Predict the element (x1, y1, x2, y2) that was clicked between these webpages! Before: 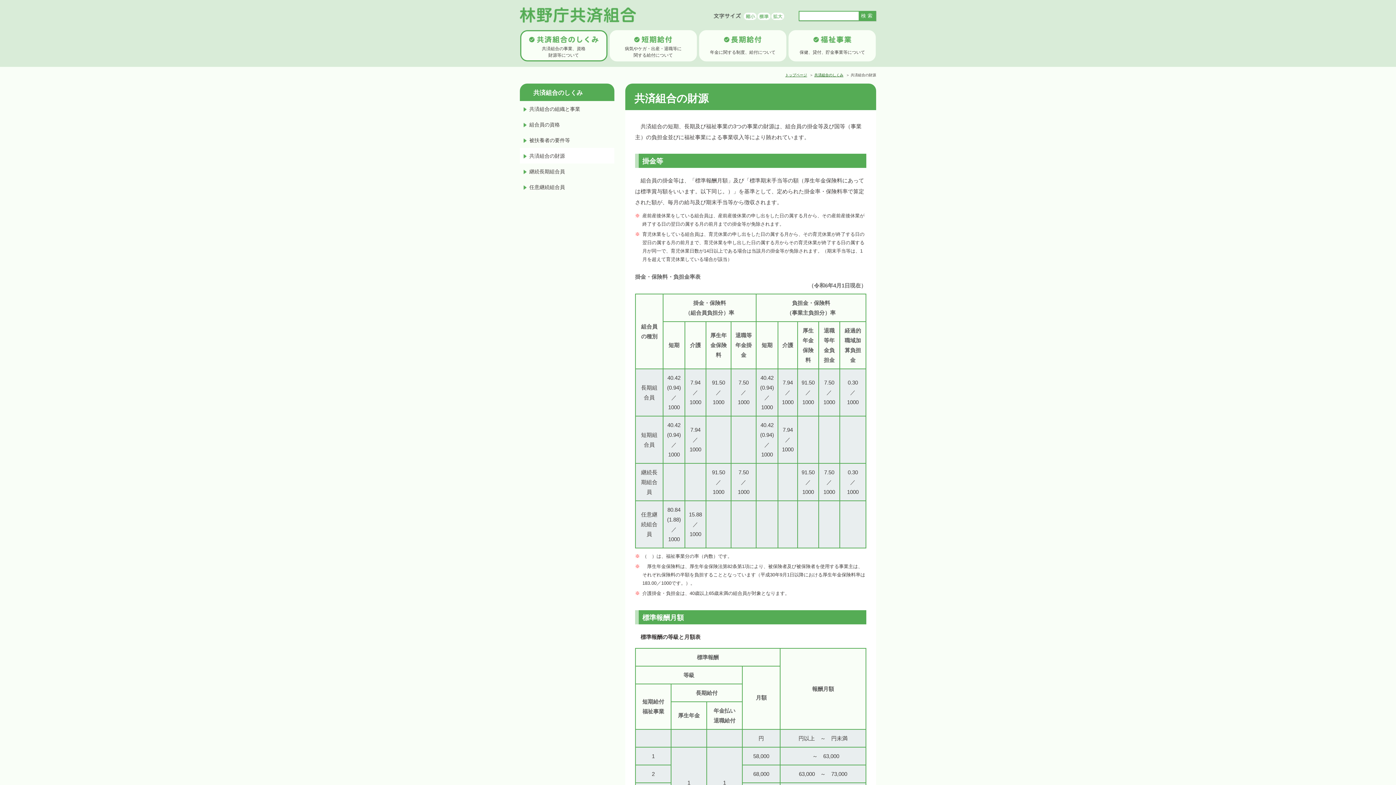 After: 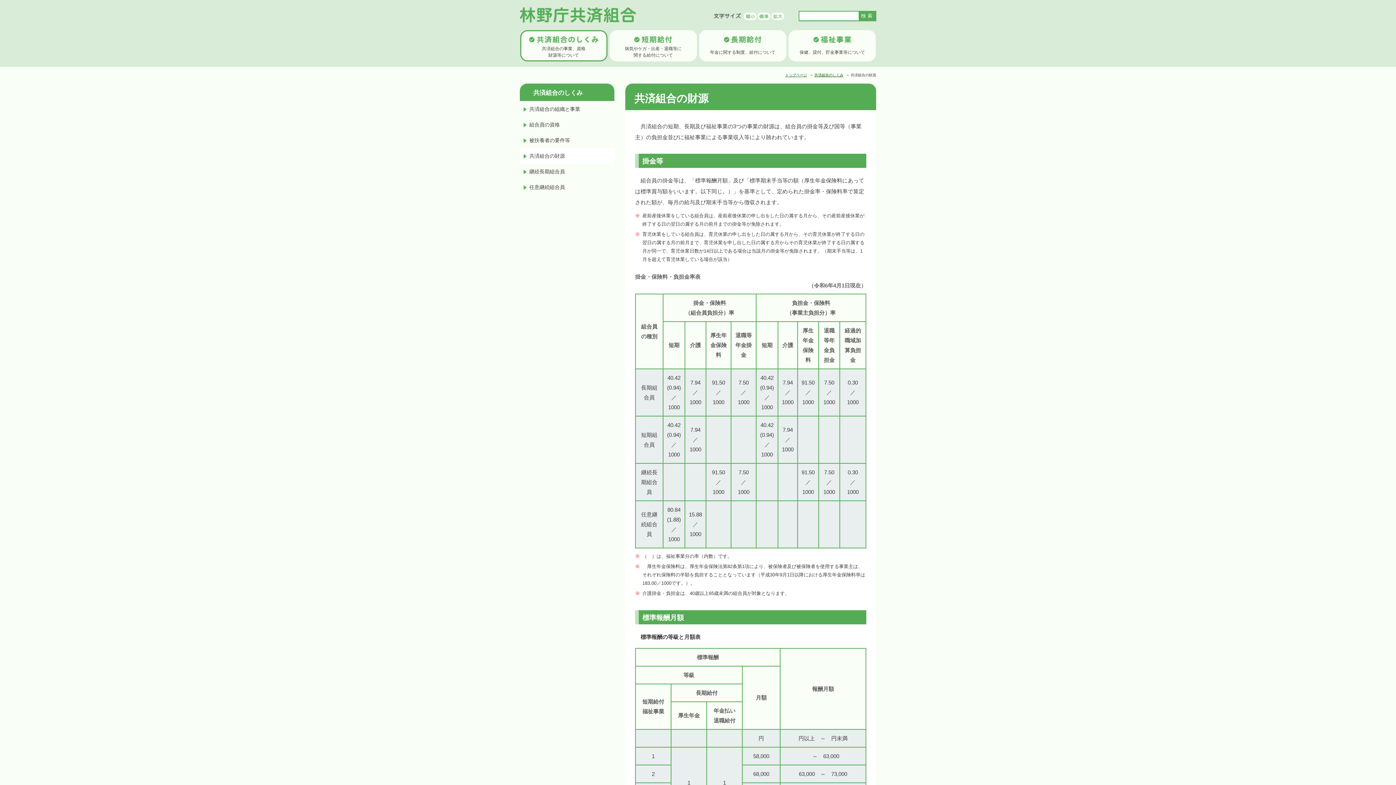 Action: label: 共済組合の財源 bbox: (520, 148, 614, 163)